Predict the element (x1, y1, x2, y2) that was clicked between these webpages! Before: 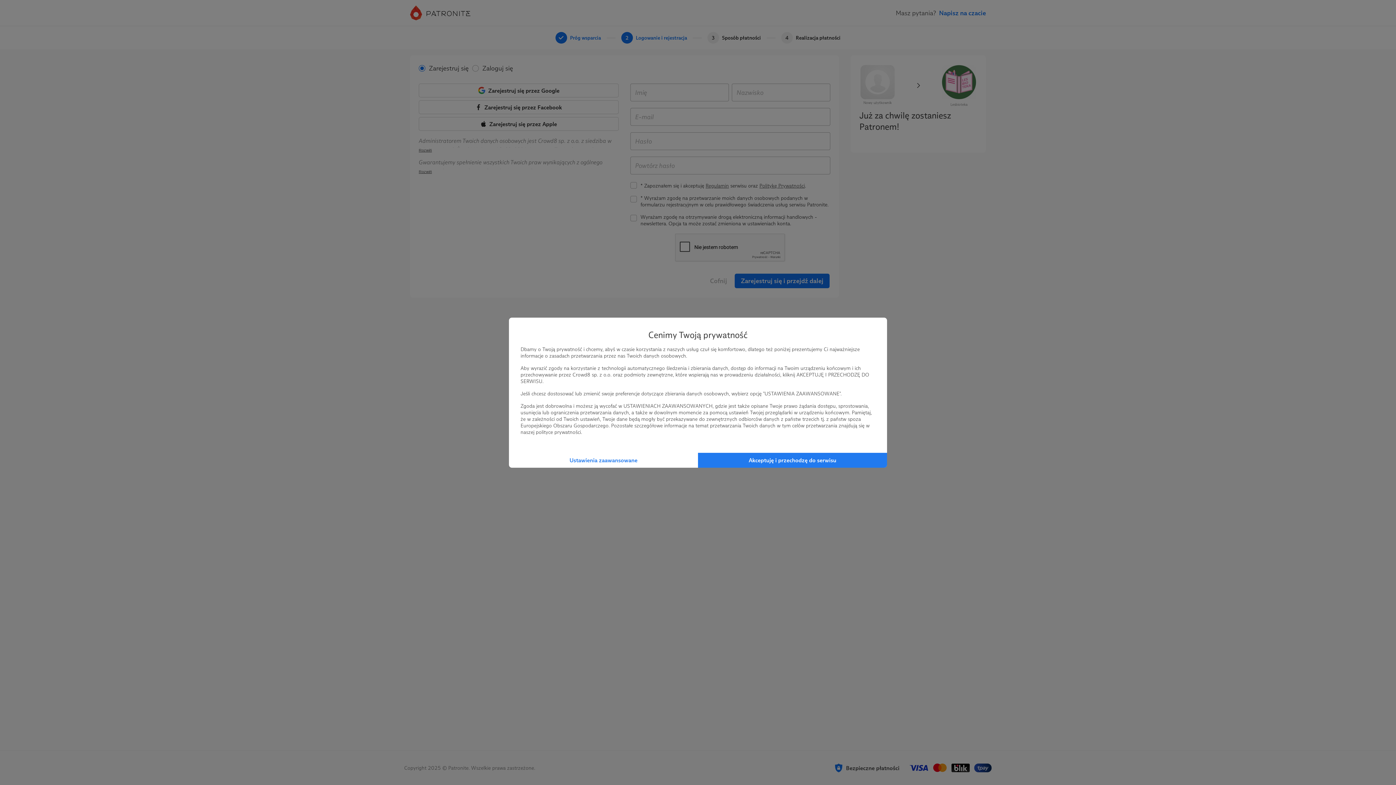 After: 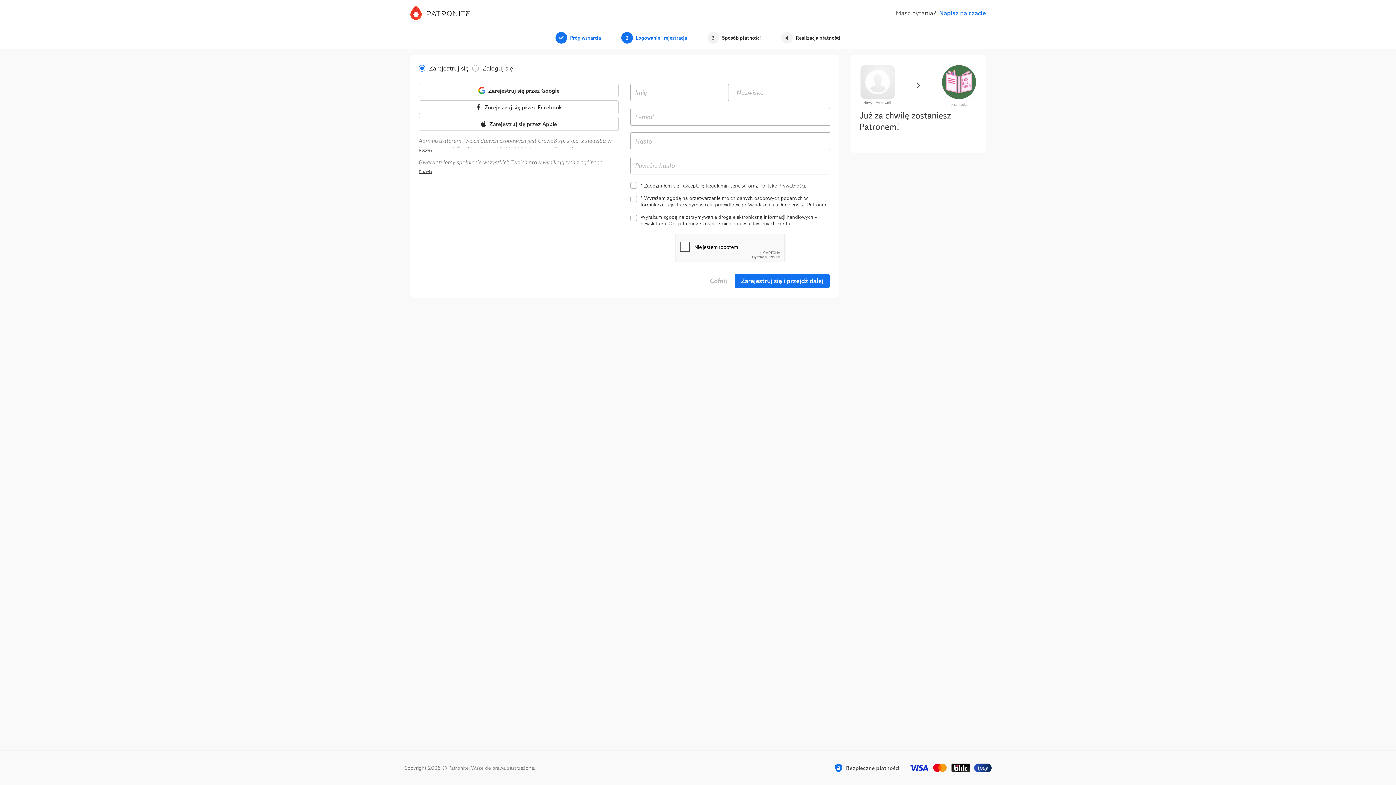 Action: label: Akceptuję i przechodzę do serwisu bbox: (698, 452, 887, 467)